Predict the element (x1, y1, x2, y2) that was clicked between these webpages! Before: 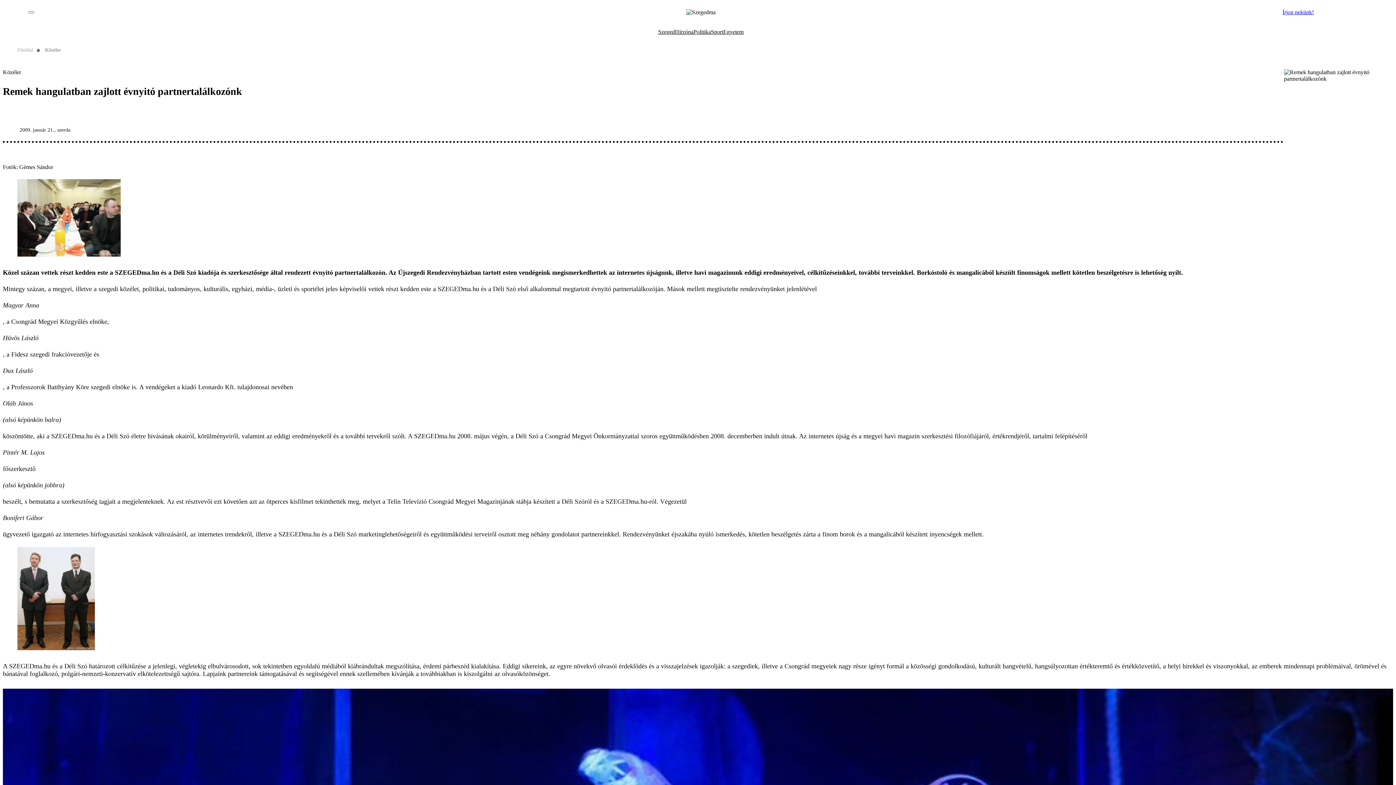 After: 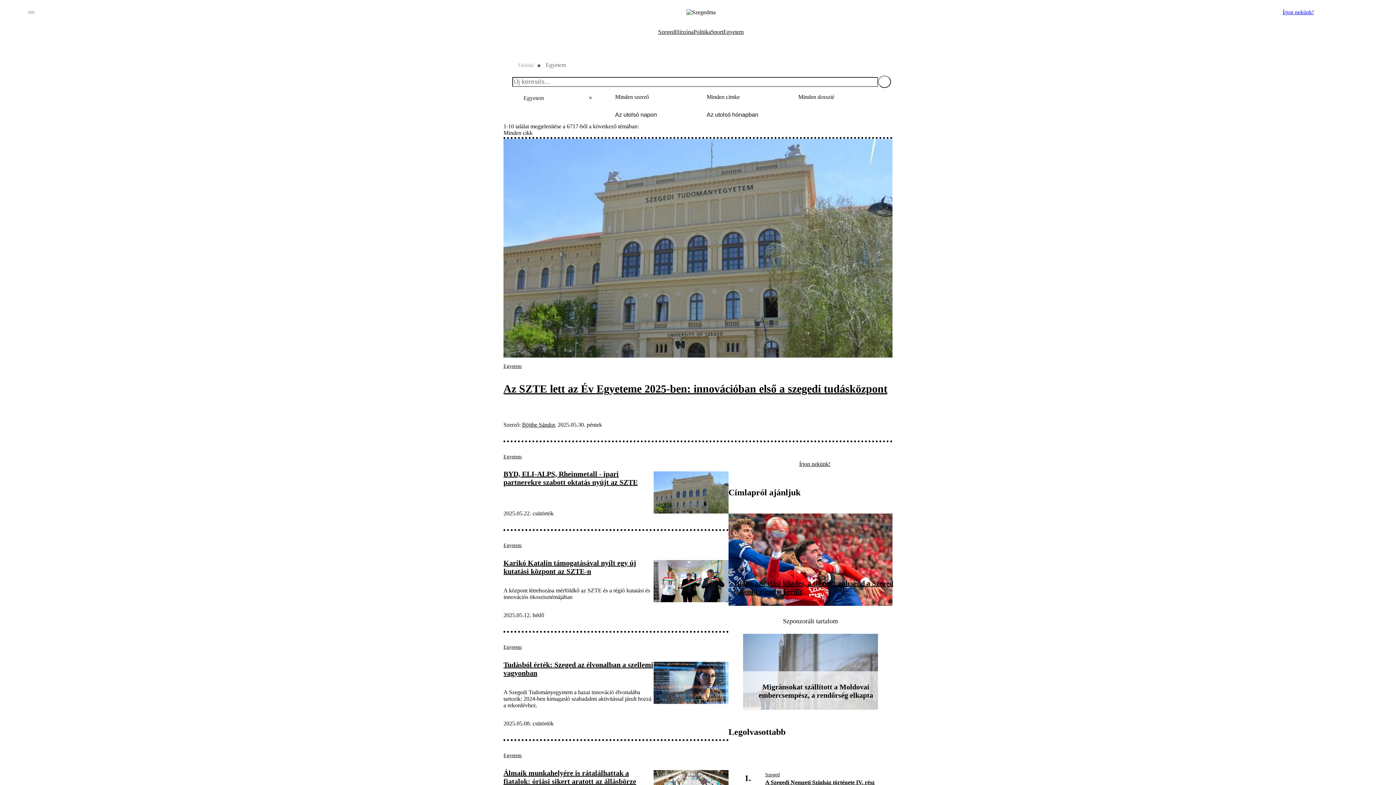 Action: label: Egyetem bbox: (723, 22, 743, 41)